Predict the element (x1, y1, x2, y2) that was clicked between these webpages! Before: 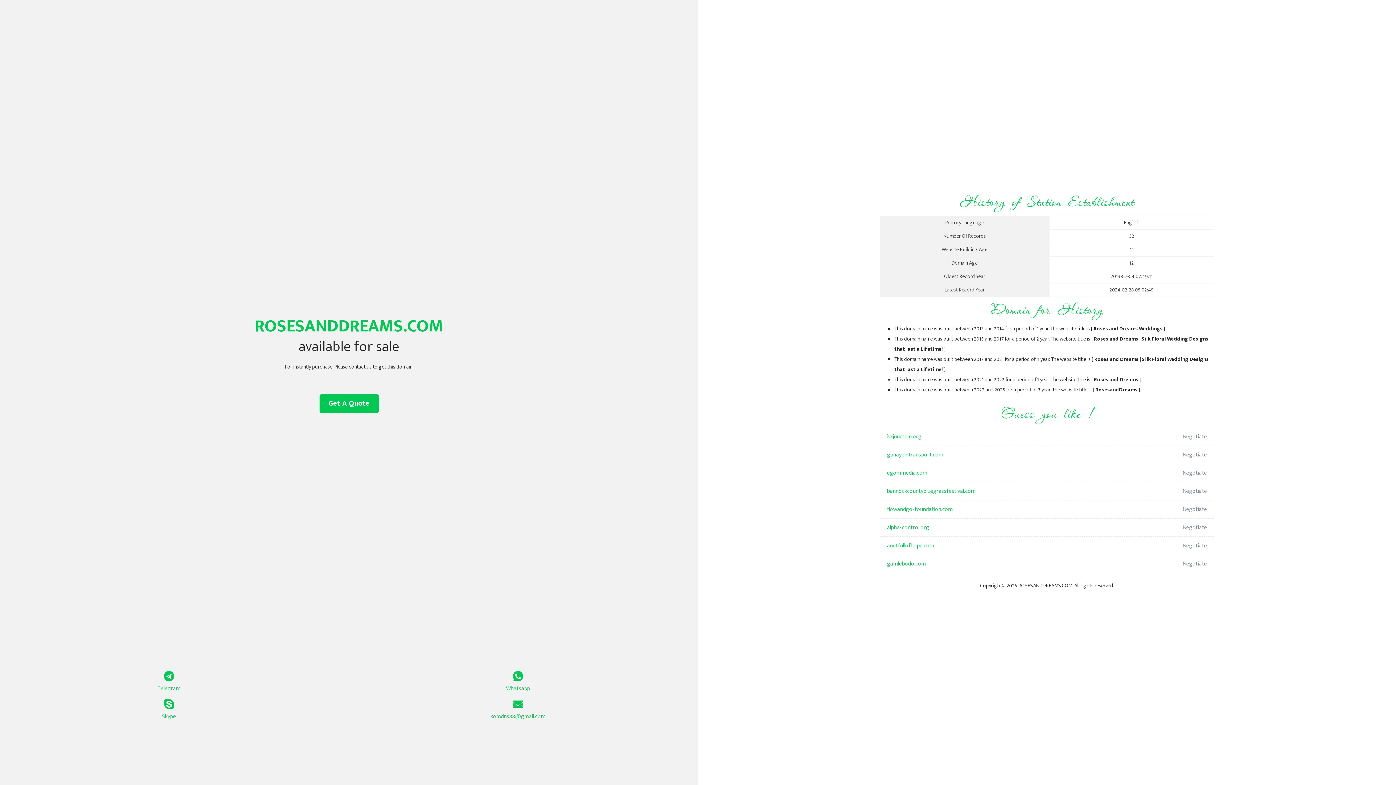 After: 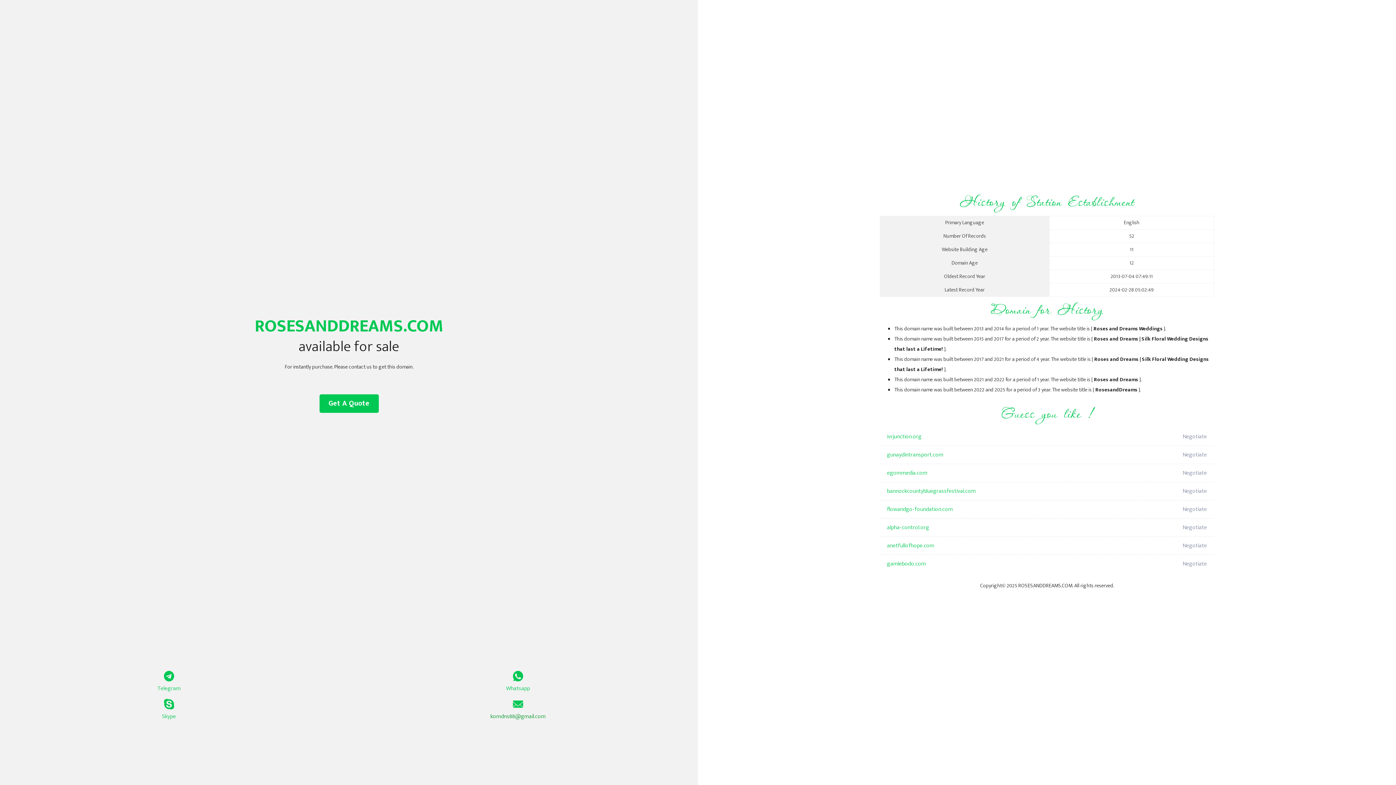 Action: label: komdns88@gmail.com bbox: (349, 699, 687, 721)